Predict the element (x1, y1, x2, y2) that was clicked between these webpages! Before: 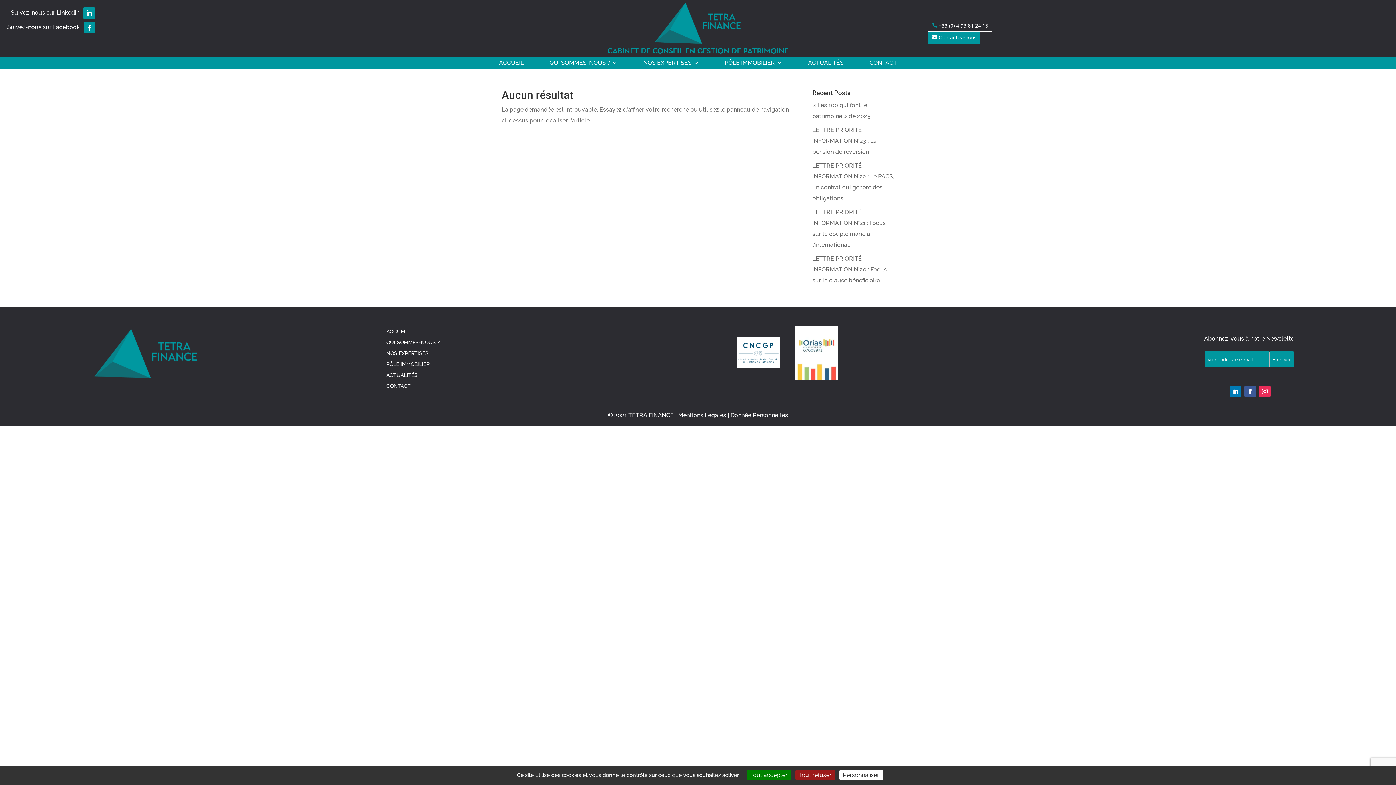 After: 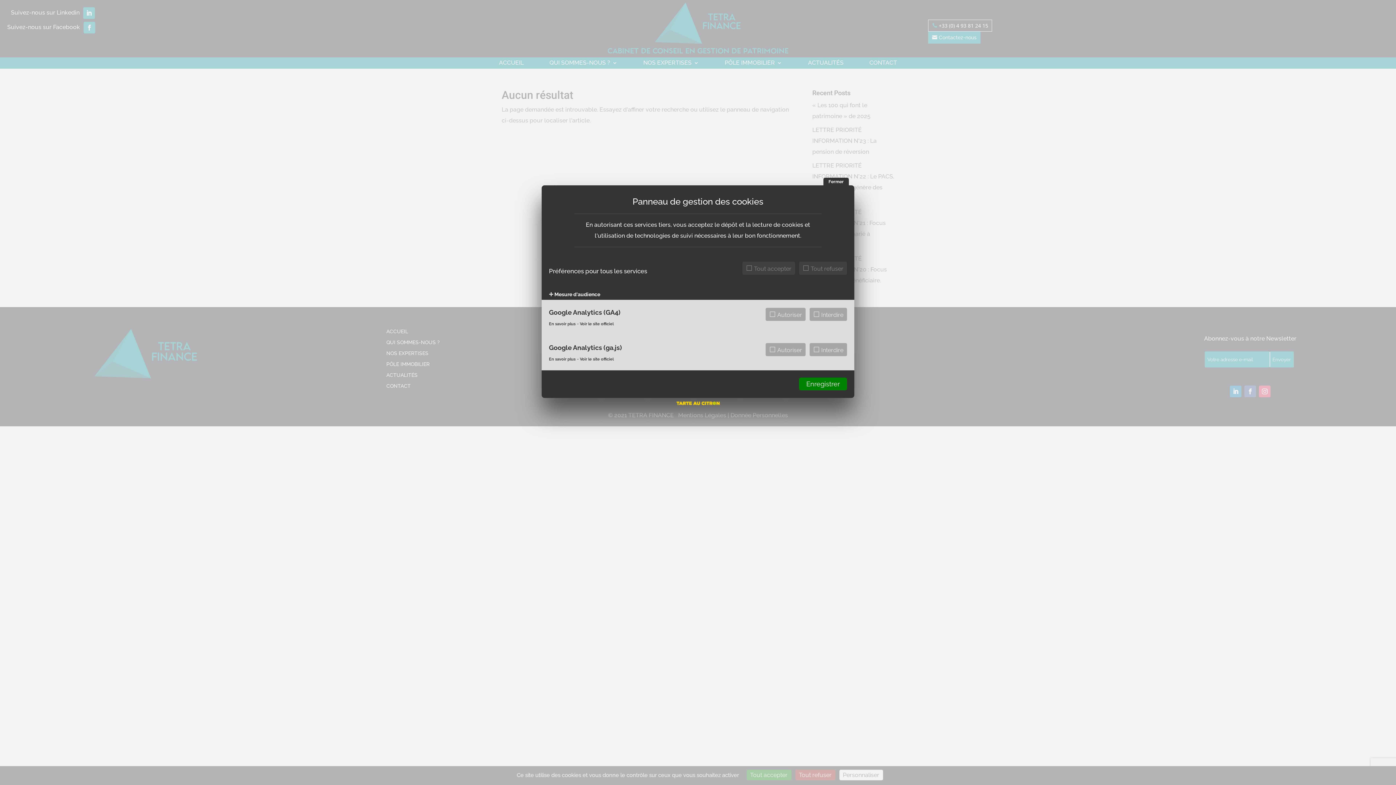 Action: bbox: (839, 770, 883, 780) label: Personnaliser (fenêtre modale)